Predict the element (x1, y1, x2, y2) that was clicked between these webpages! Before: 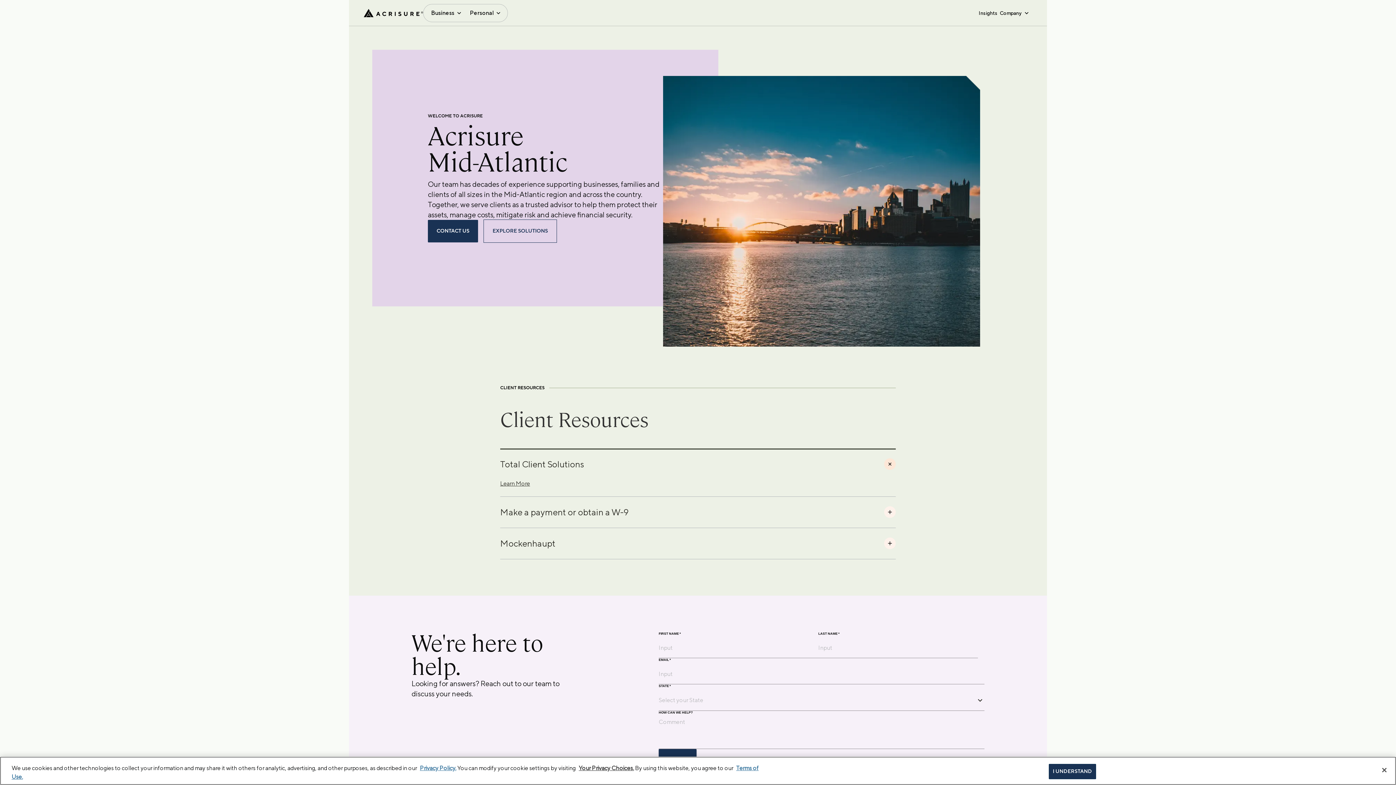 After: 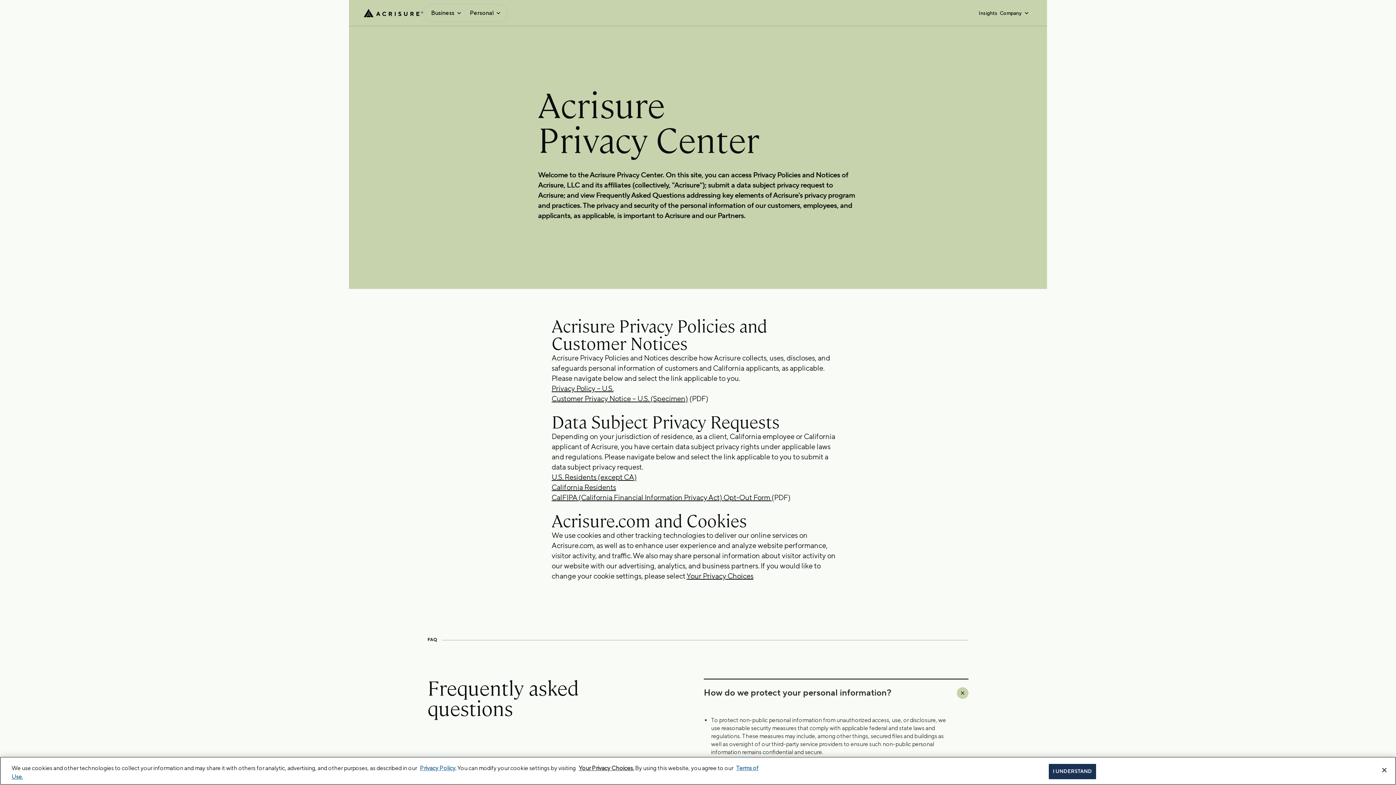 Action: label: Privacy Policy. bbox: (420, 765, 456, 772)